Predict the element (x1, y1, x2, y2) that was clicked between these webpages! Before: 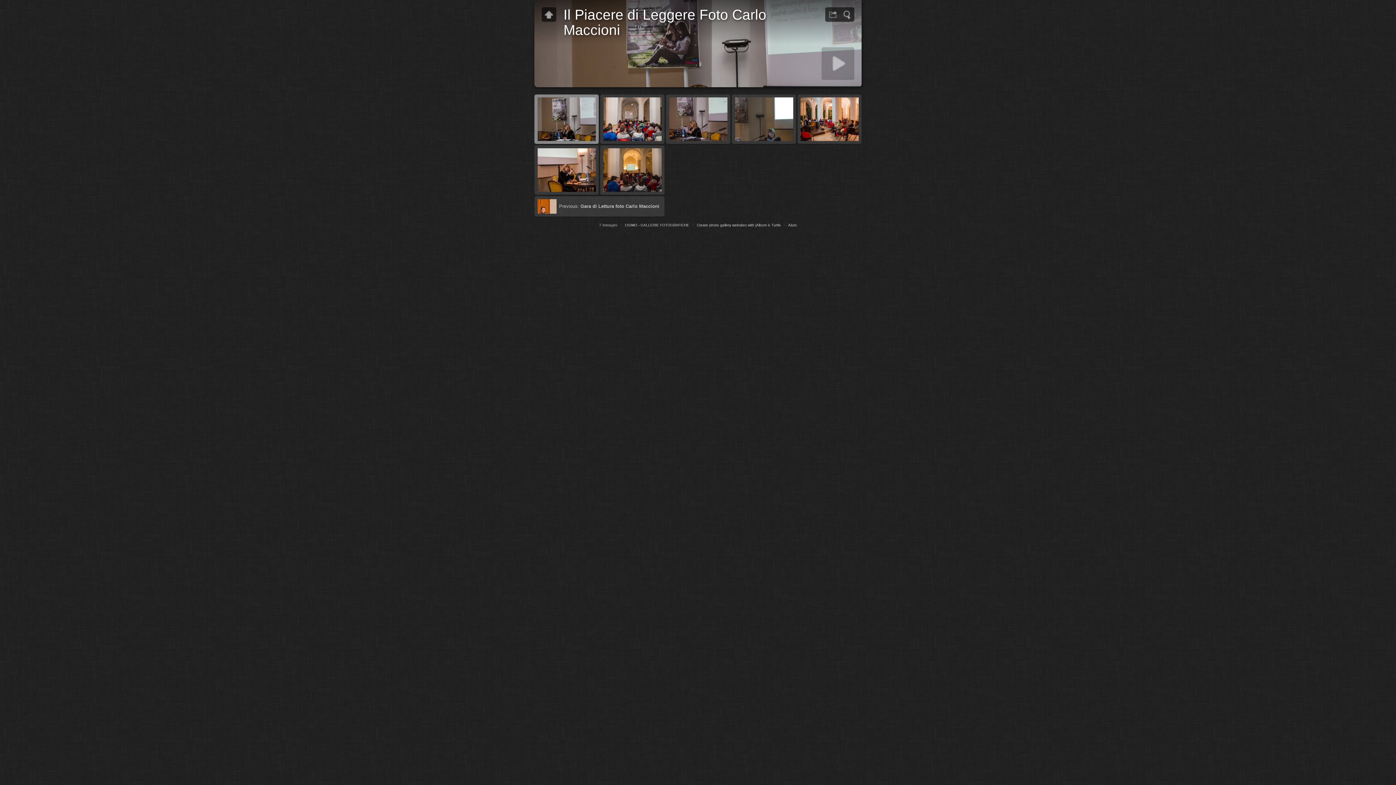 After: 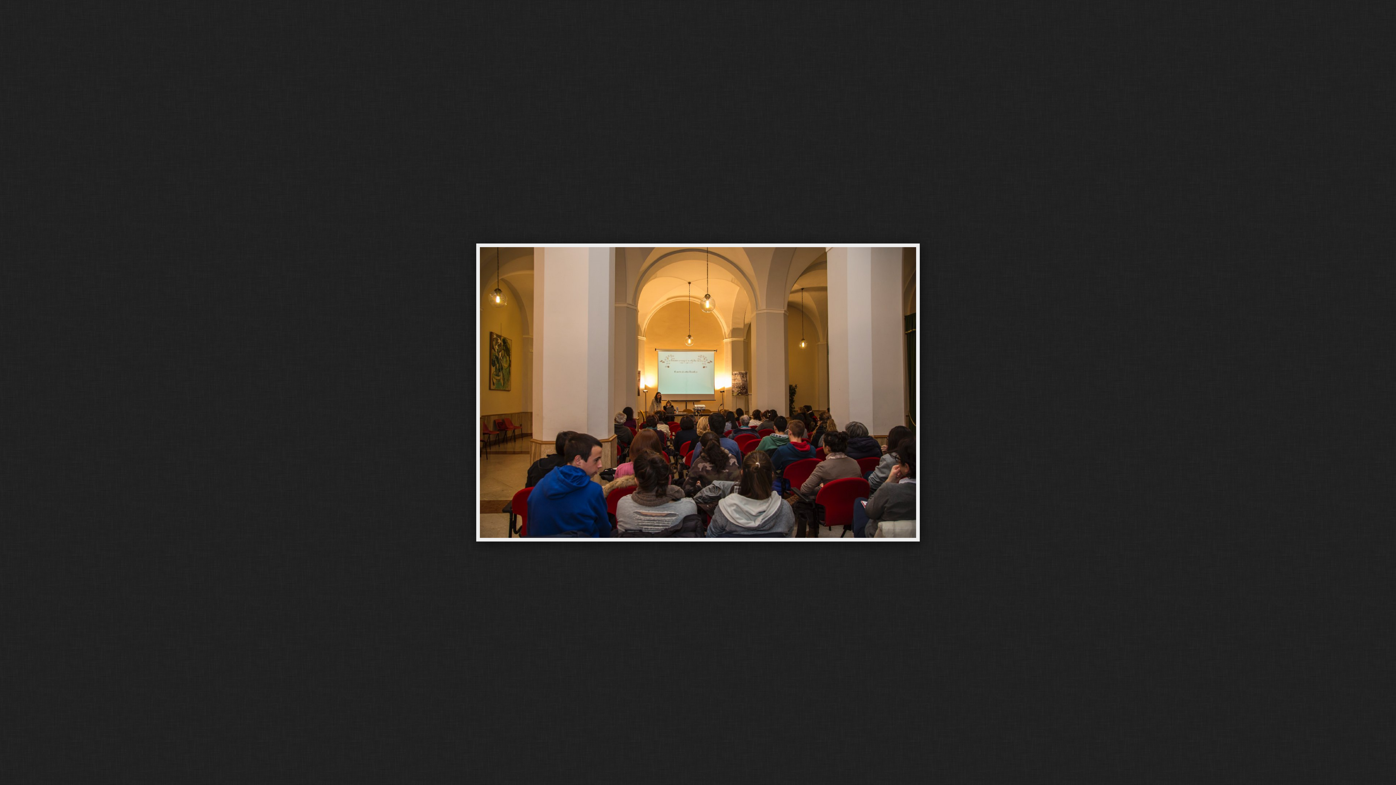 Action: bbox: (600, 145, 664, 194)